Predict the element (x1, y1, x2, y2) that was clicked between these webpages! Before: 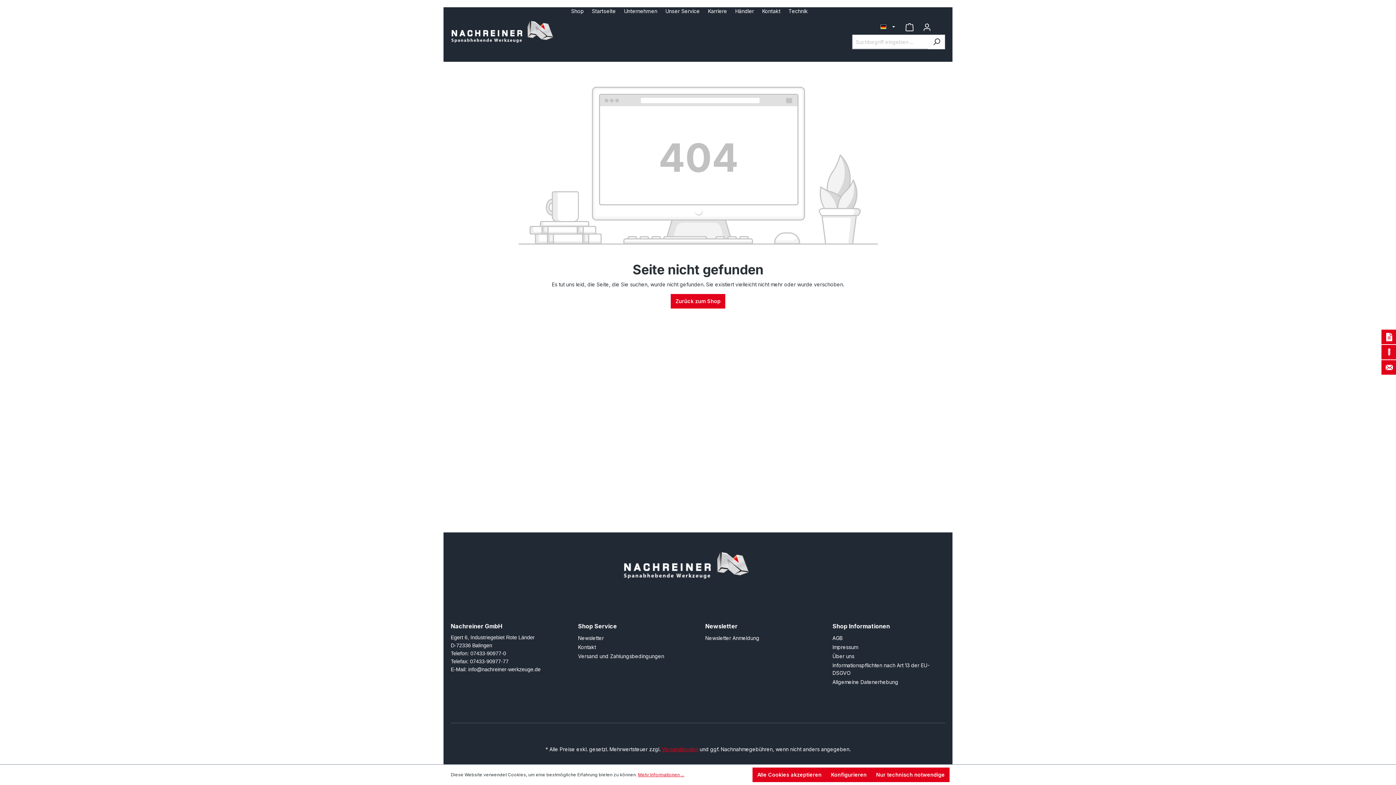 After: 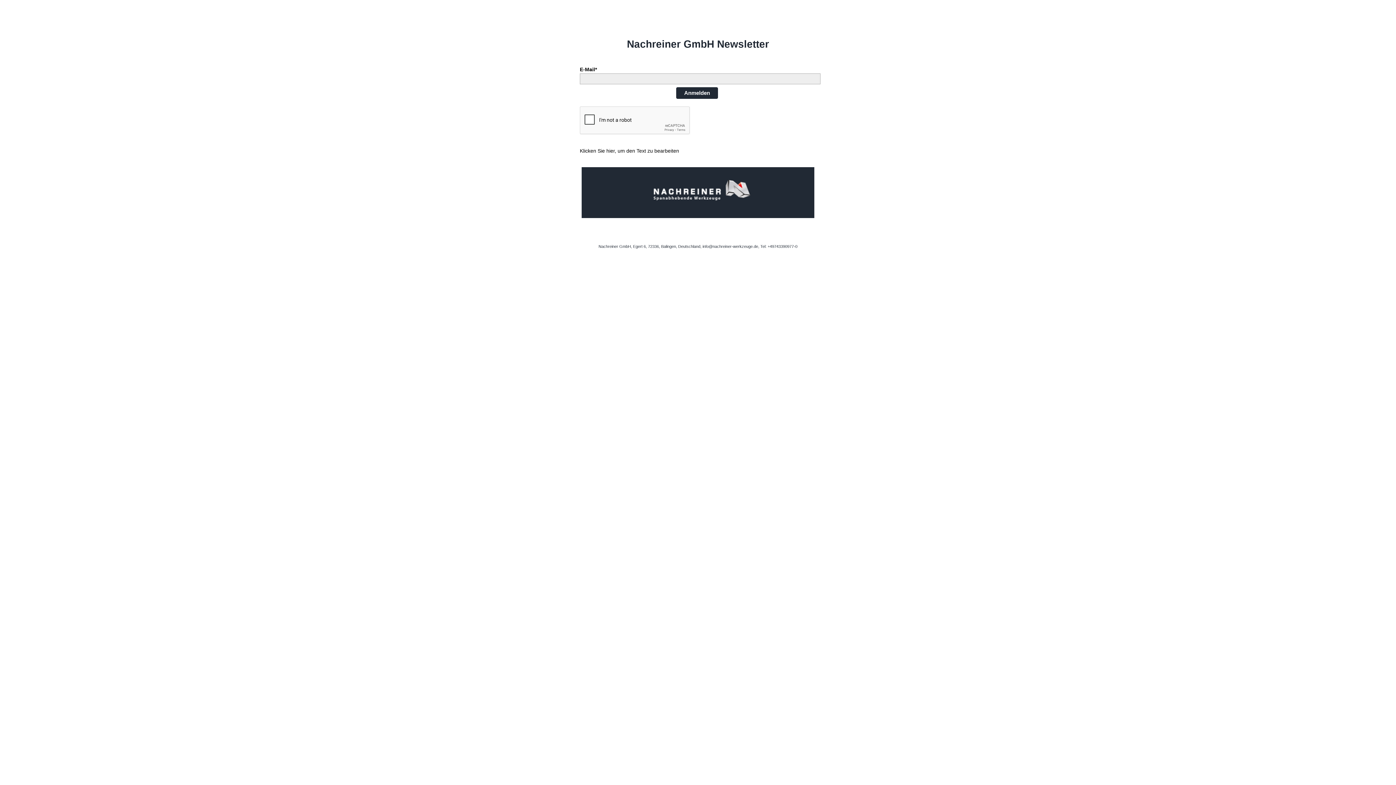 Action: bbox: (705, 635, 759, 641) label: Newsletter Anmeldung